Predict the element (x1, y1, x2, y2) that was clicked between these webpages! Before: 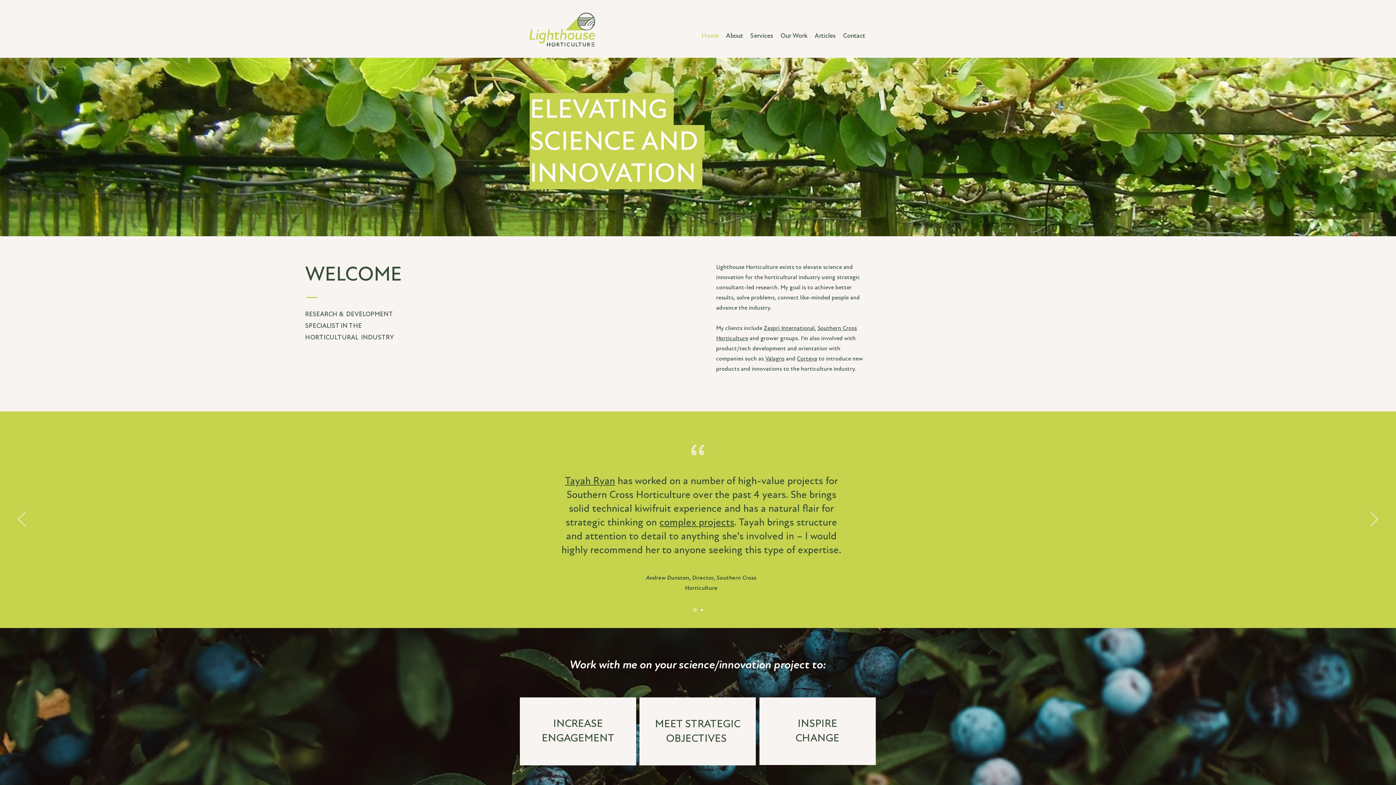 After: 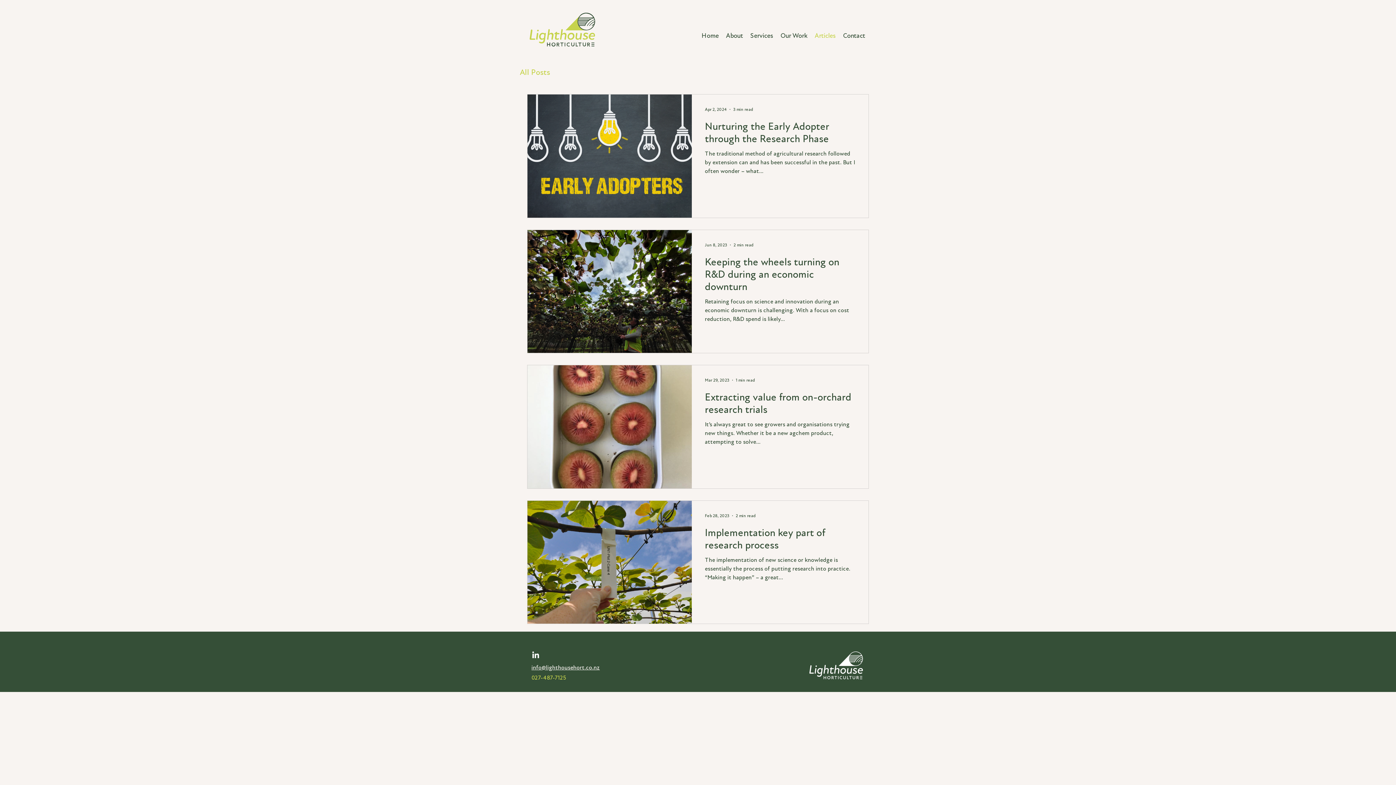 Action: bbox: (811, 30, 839, 41) label: Articles